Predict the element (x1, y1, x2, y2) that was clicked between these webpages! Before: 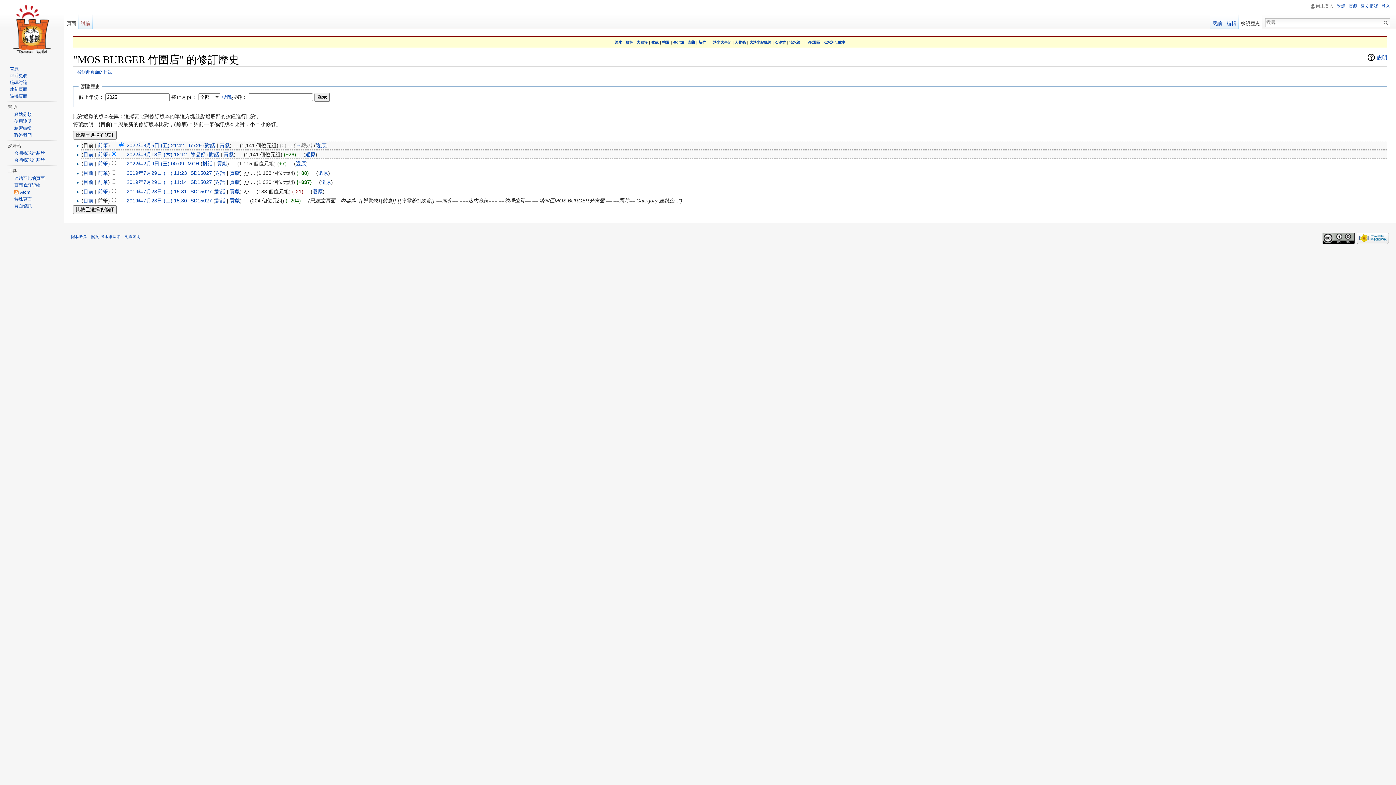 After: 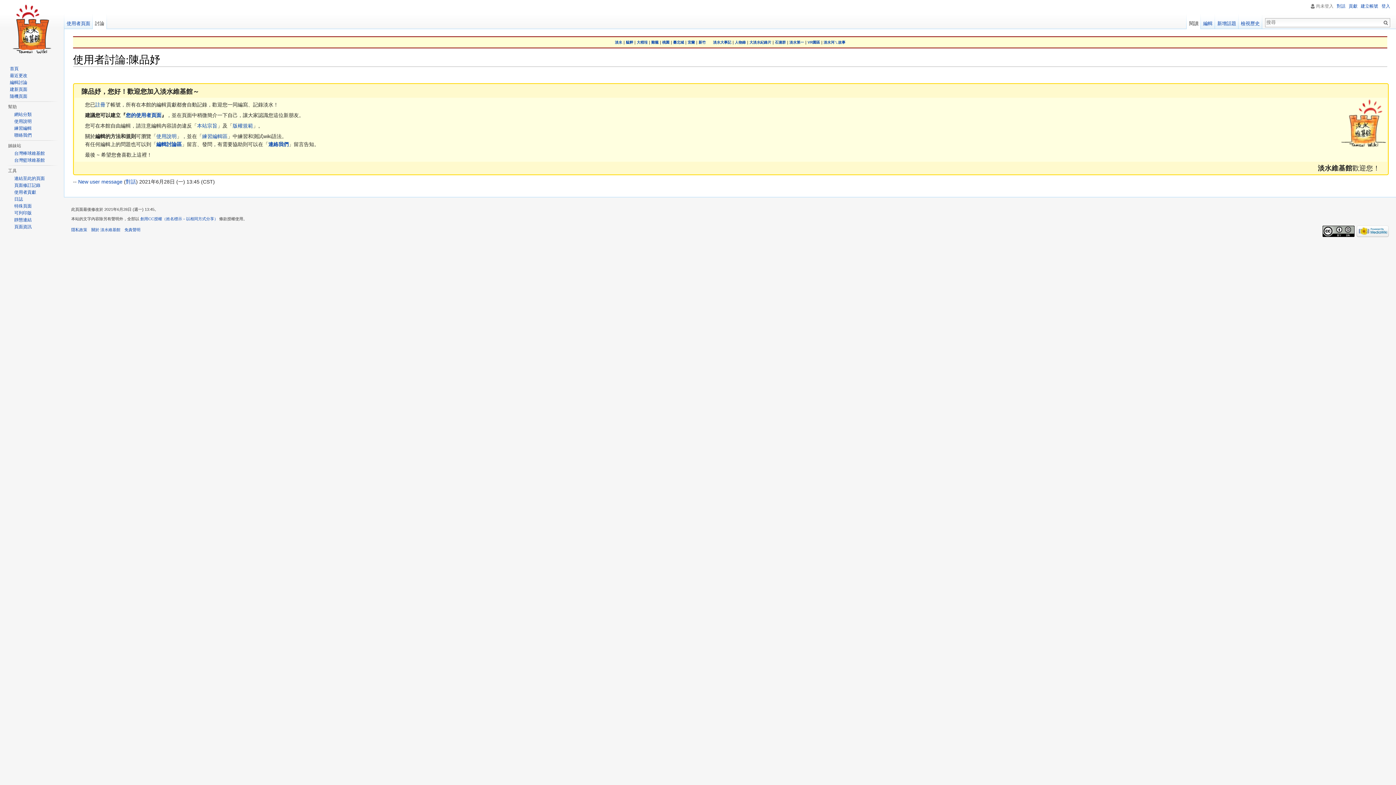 Action: bbox: (209, 151, 219, 157) label: 對話